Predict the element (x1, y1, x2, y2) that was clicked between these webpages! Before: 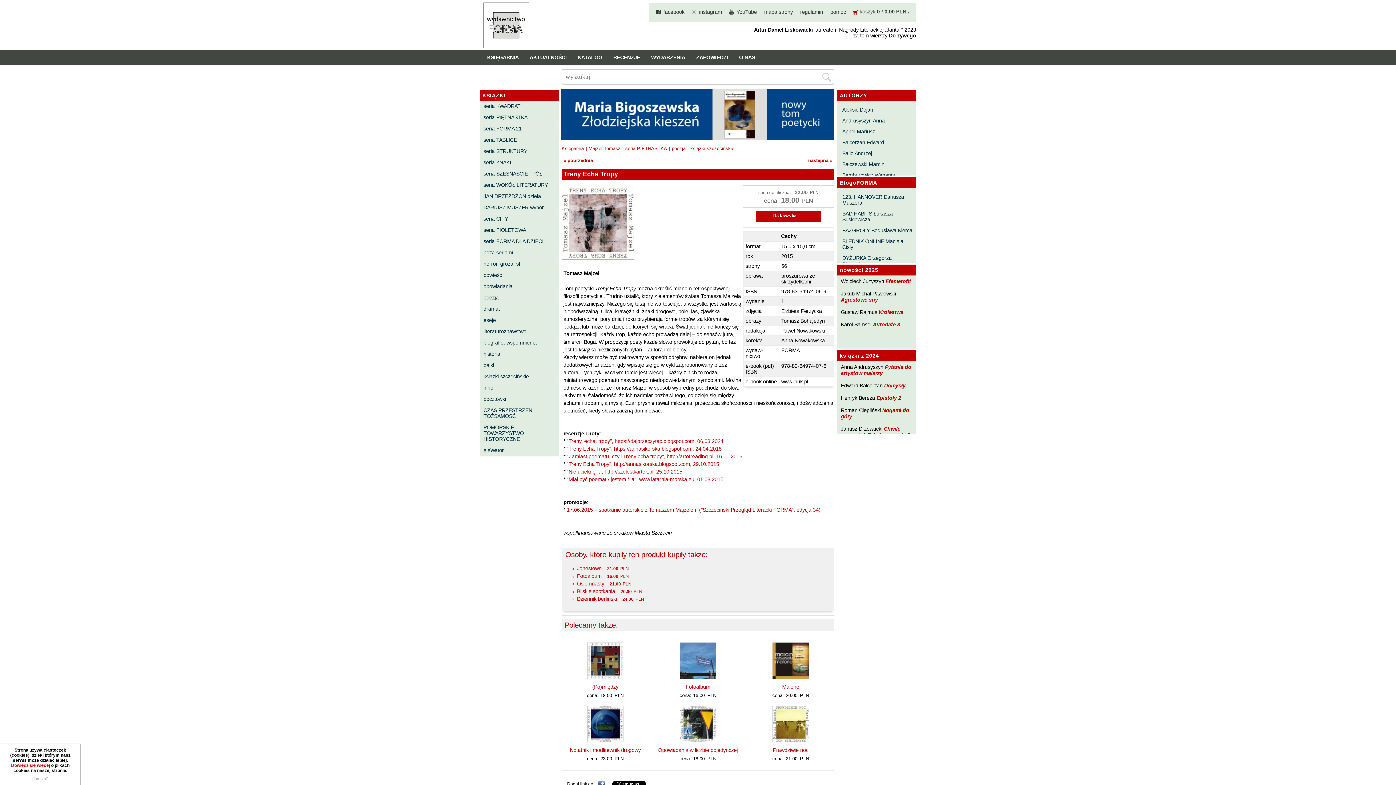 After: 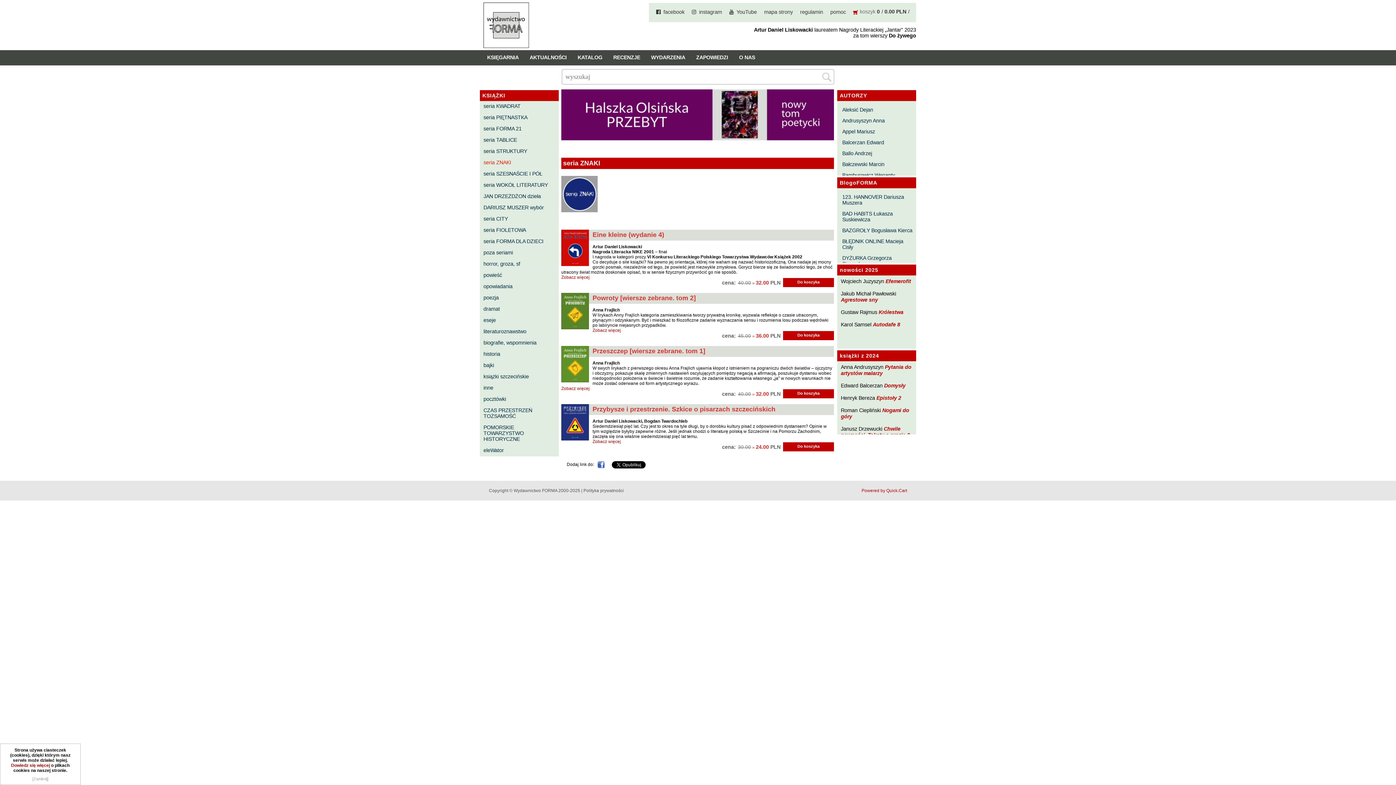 Action: label: seria ZNAKI bbox: (483, 158, 557, 166)